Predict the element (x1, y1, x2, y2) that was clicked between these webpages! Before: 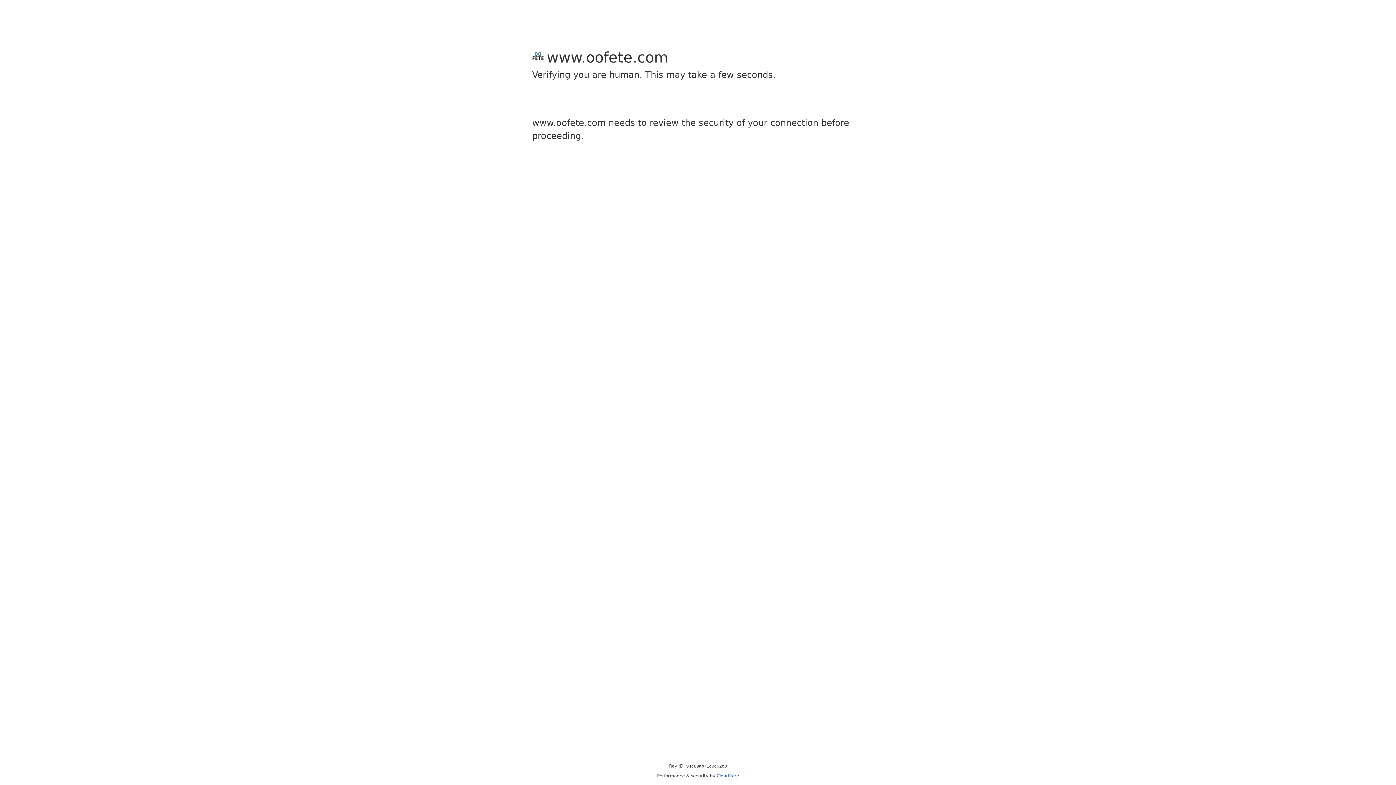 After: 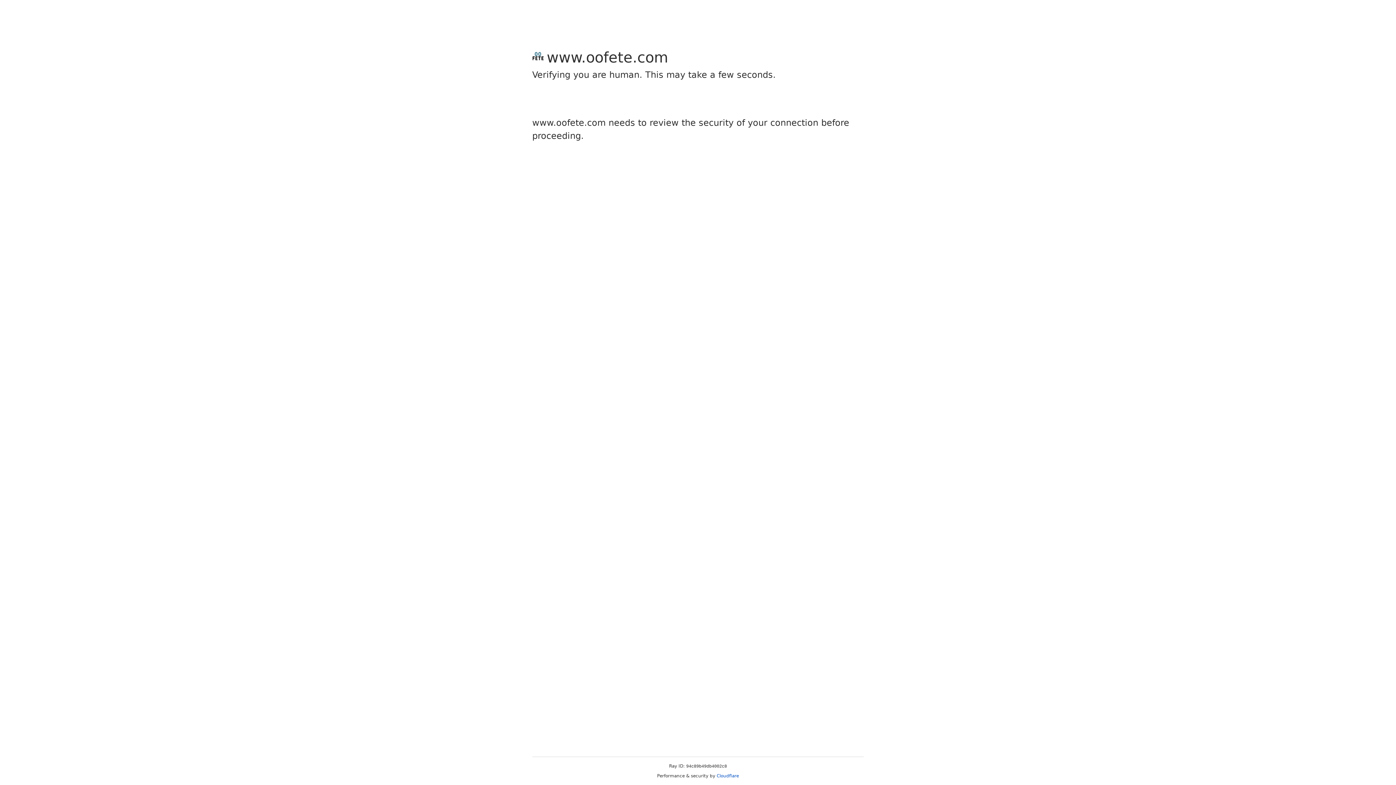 Action: bbox: (716, 773, 739, 778) label: Cloudflare